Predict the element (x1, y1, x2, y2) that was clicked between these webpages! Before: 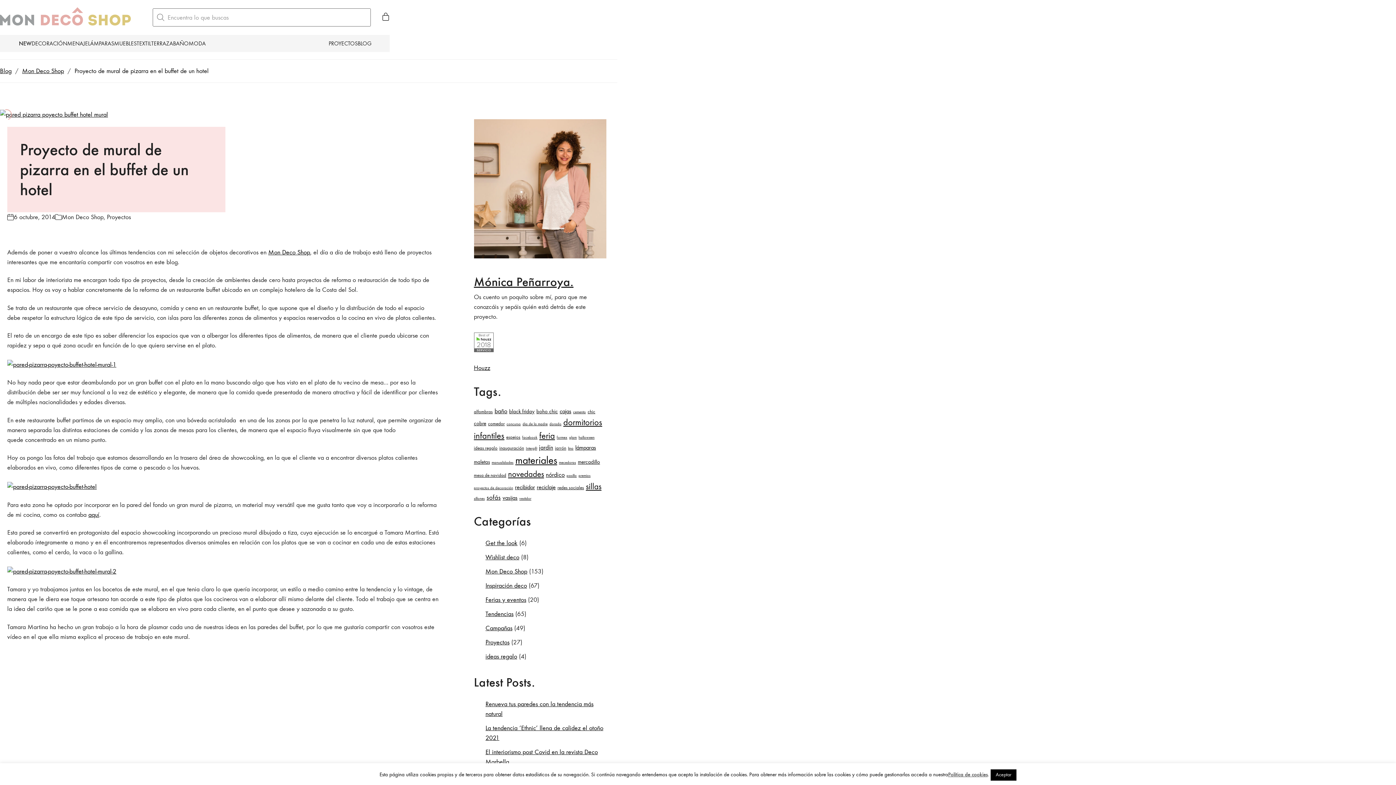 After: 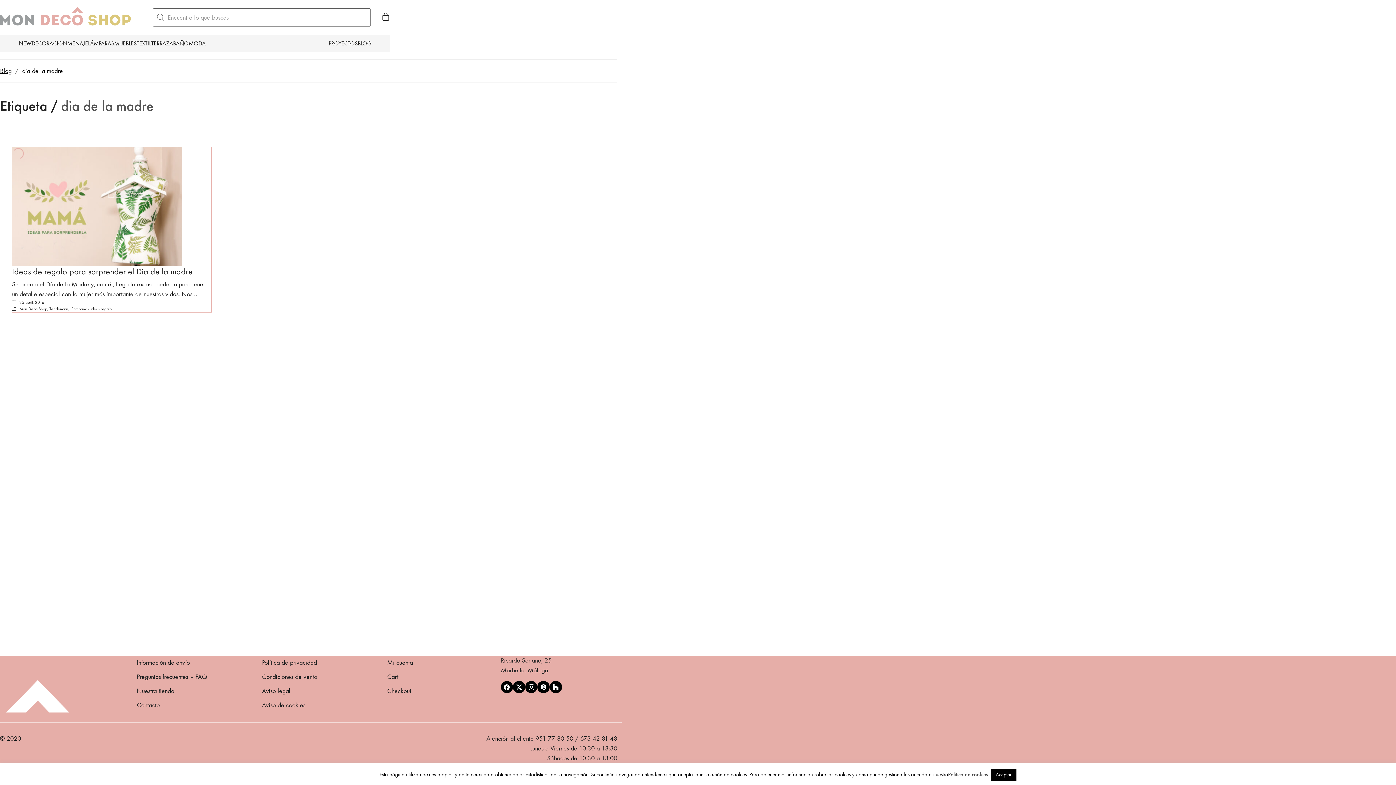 Action: label: dia de la madre (1 elemento) bbox: (522, 421, 547, 426)